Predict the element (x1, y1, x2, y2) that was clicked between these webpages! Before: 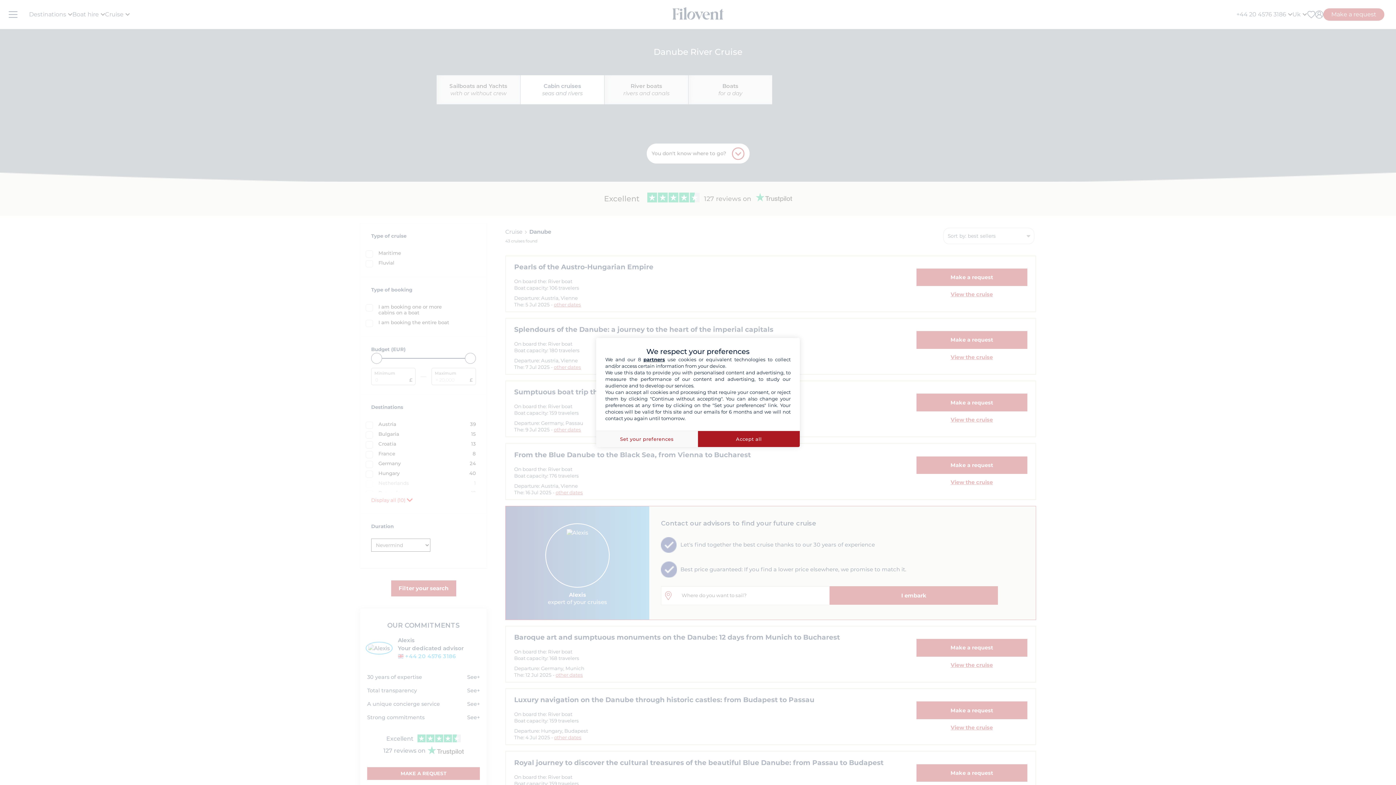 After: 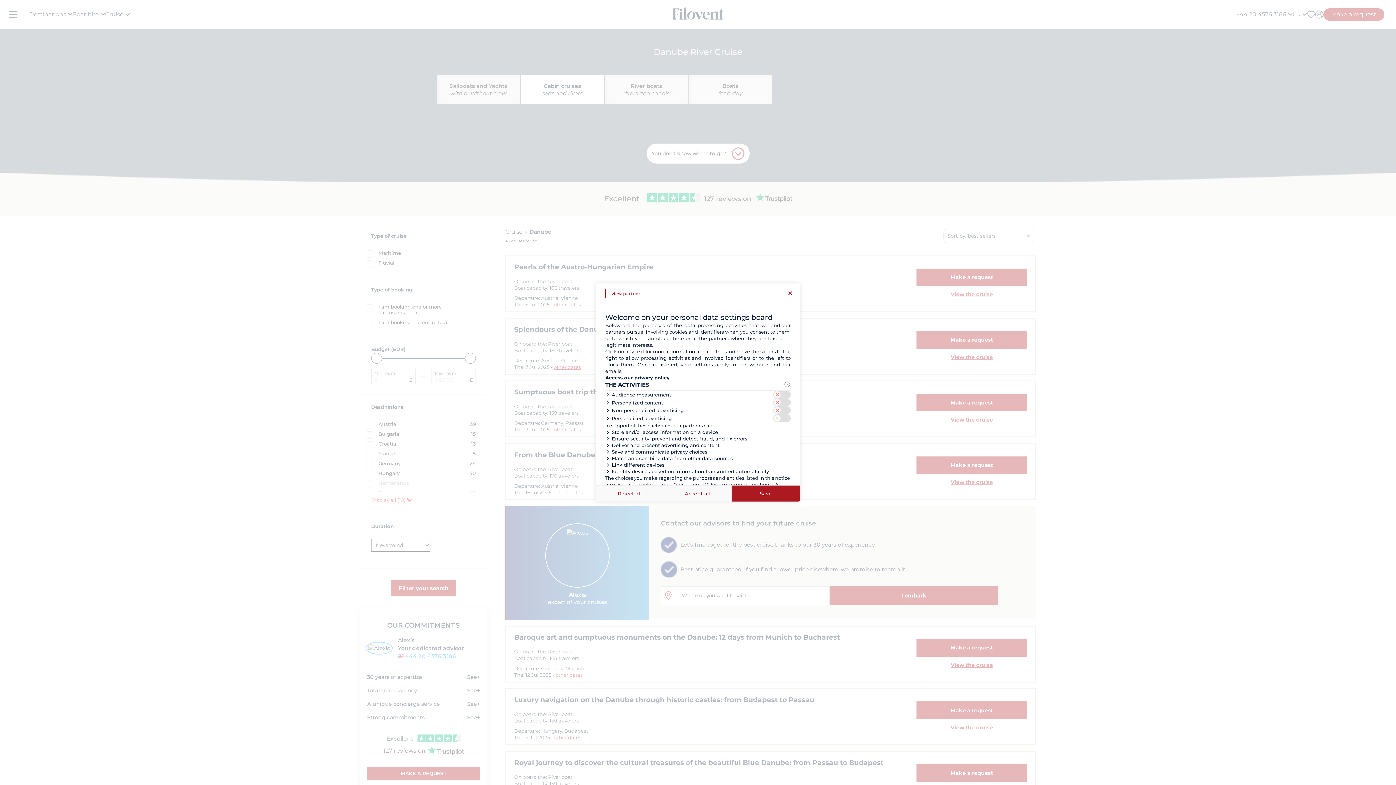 Action: bbox: (596, 430, 698, 447) label: Set your preferences